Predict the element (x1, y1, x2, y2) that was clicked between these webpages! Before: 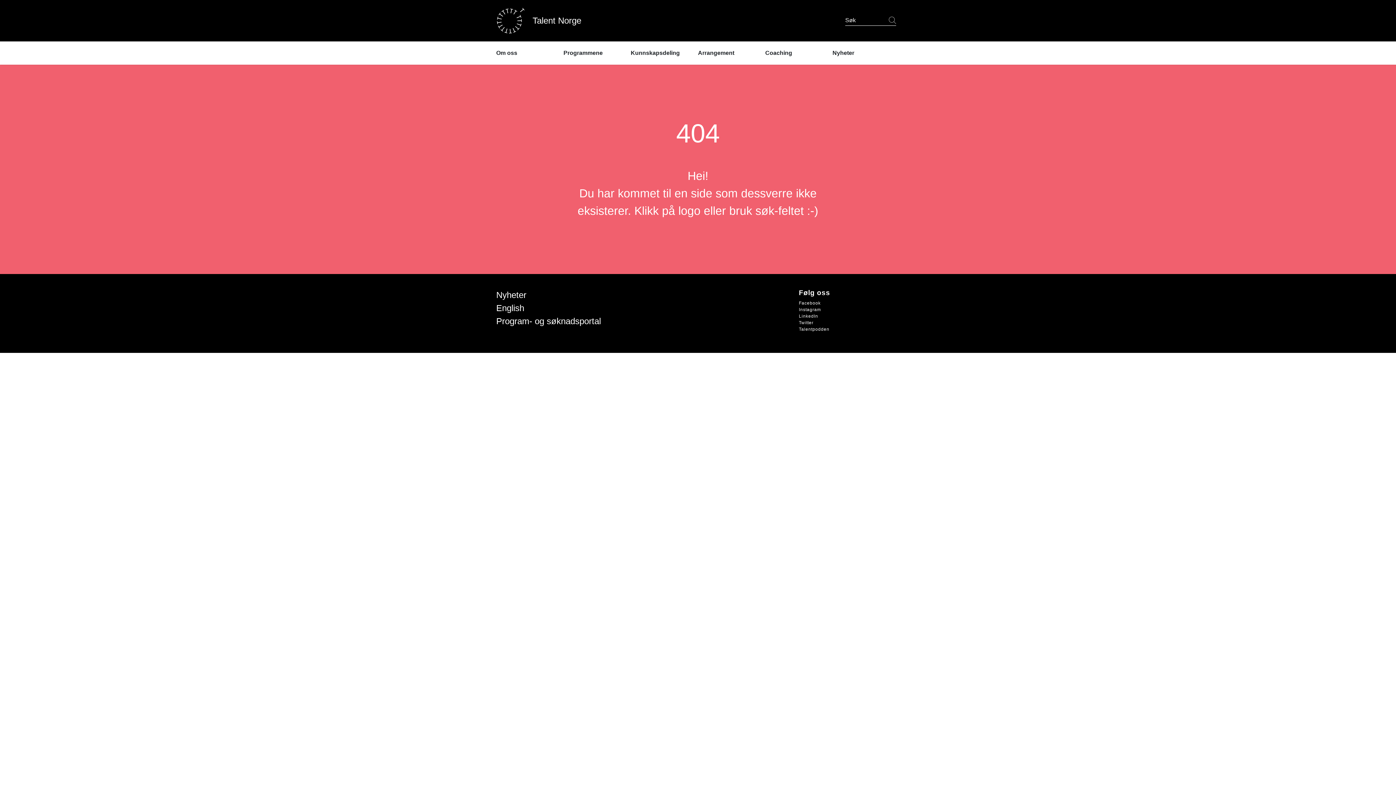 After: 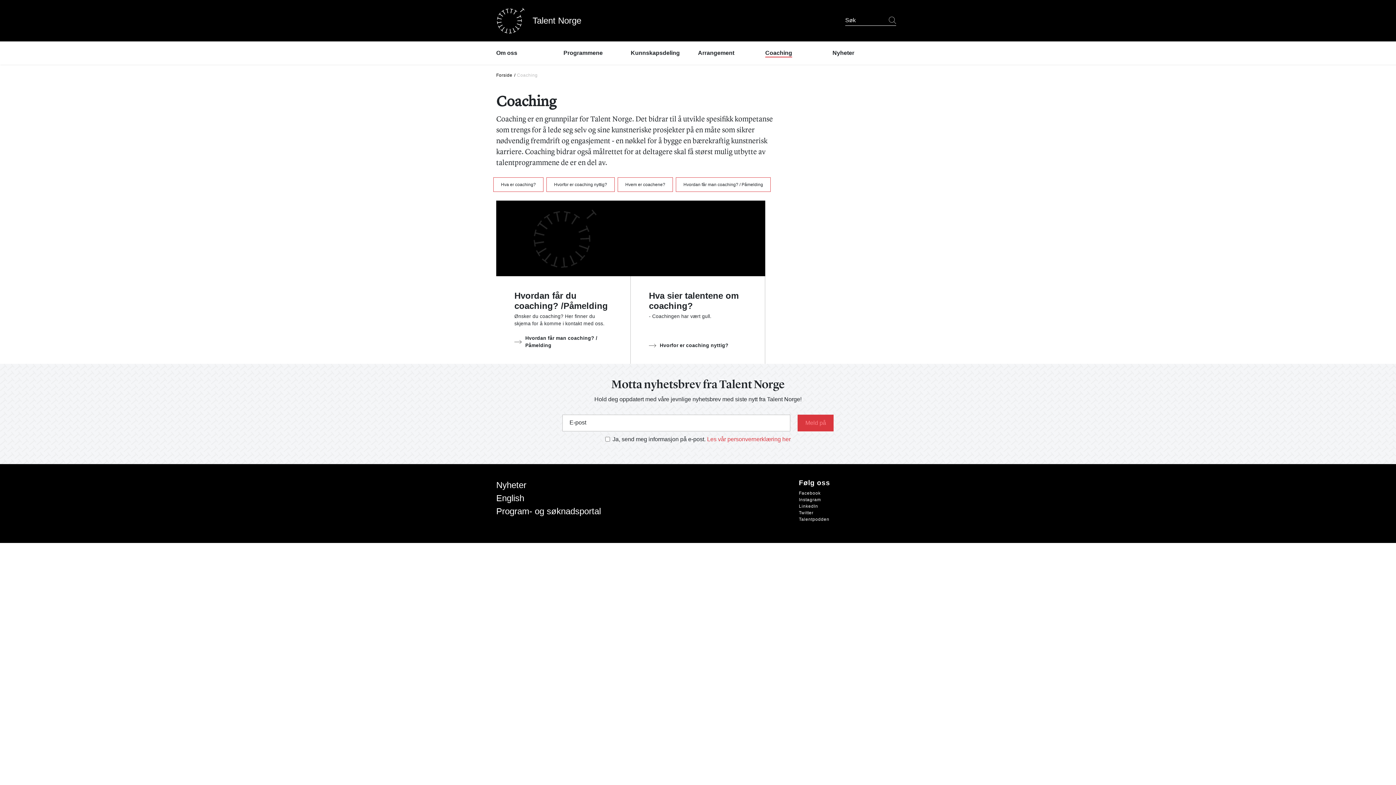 Action: label: Coaching bbox: (765, 41, 832, 64)